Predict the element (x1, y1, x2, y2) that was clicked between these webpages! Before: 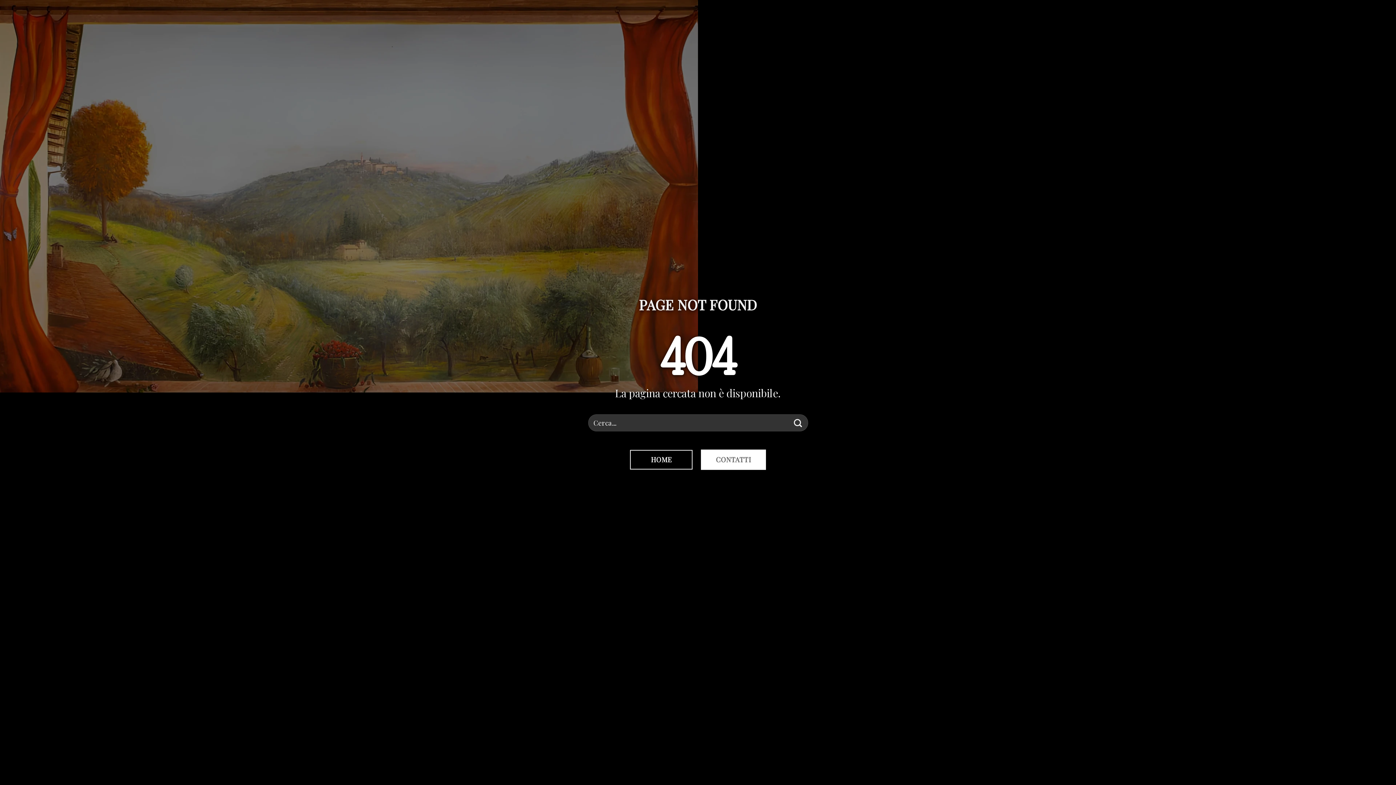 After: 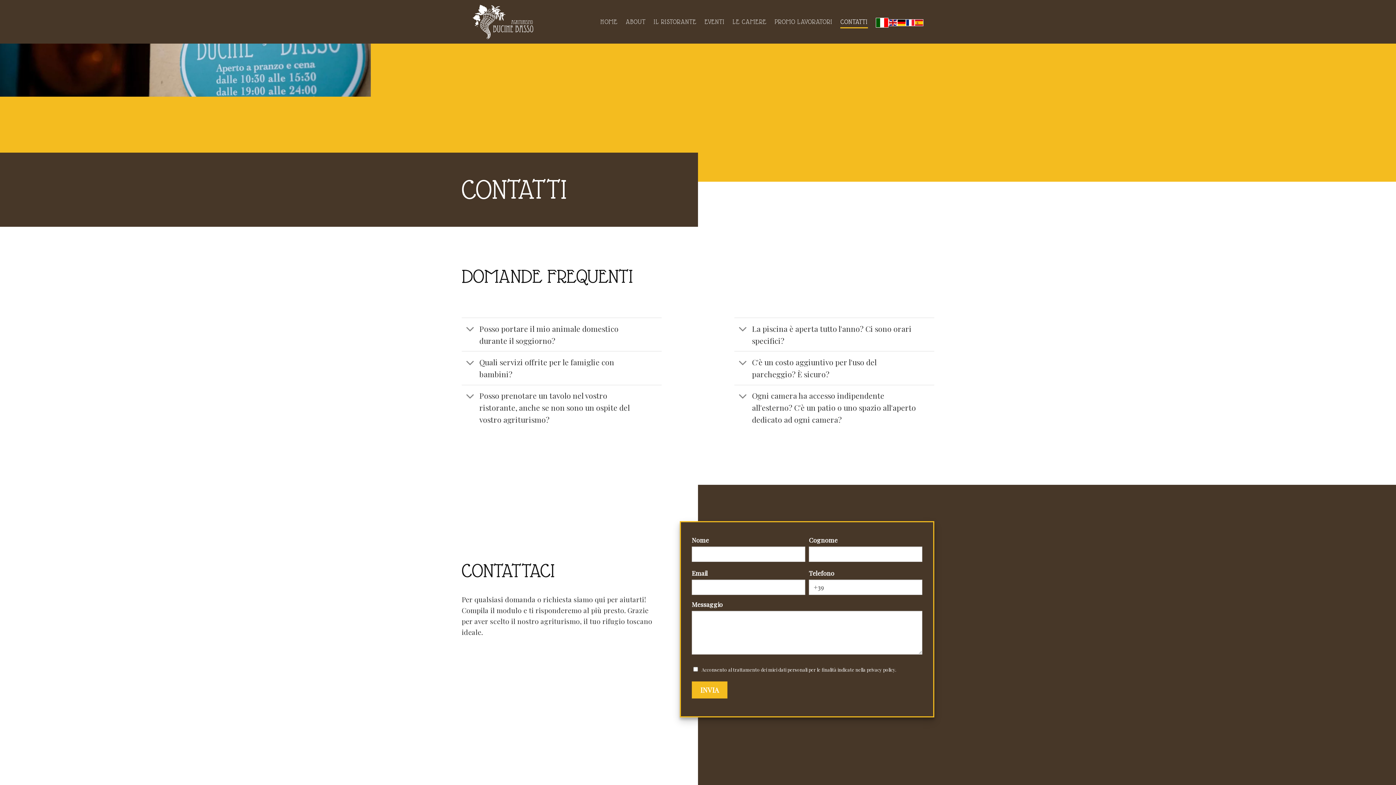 Action: bbox: (701, 449, 766, 470) label: CONTATTI